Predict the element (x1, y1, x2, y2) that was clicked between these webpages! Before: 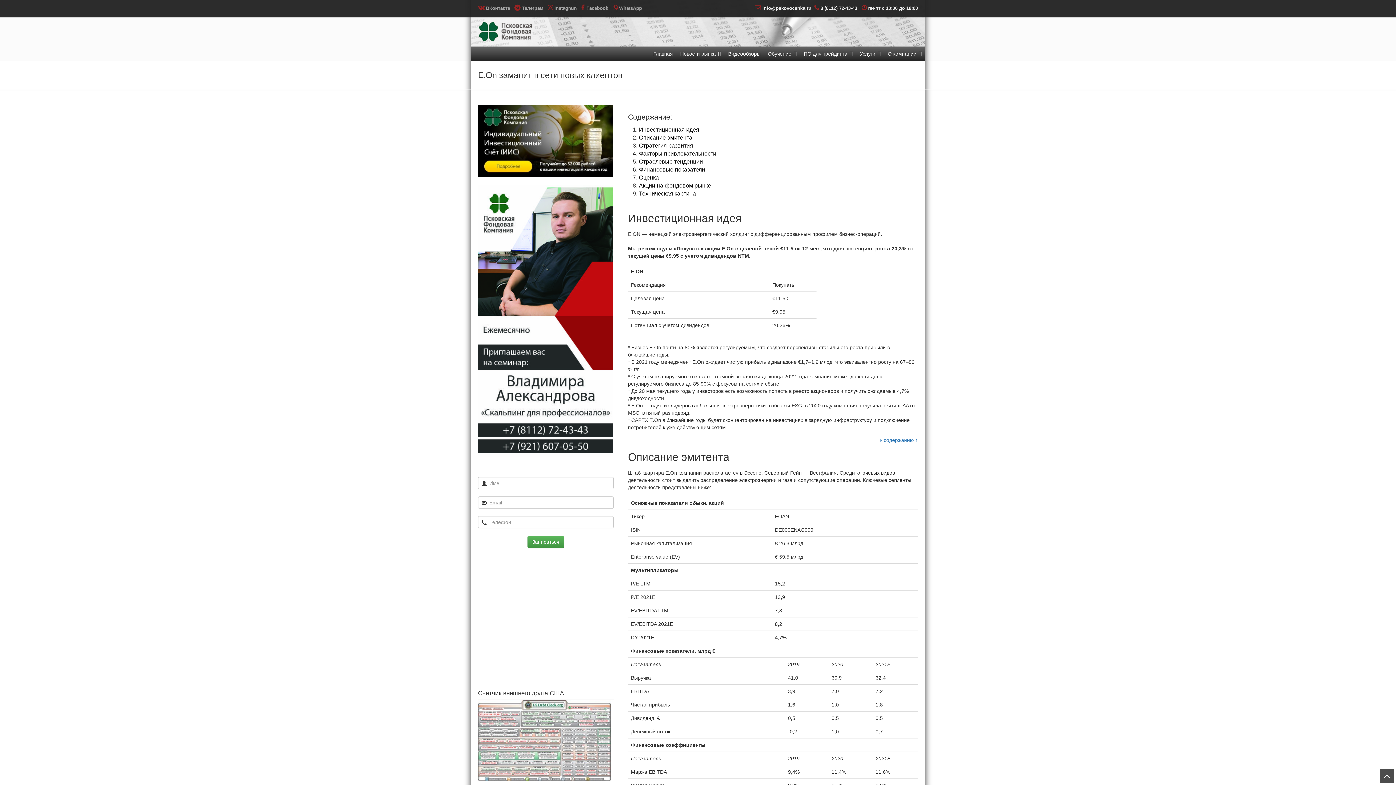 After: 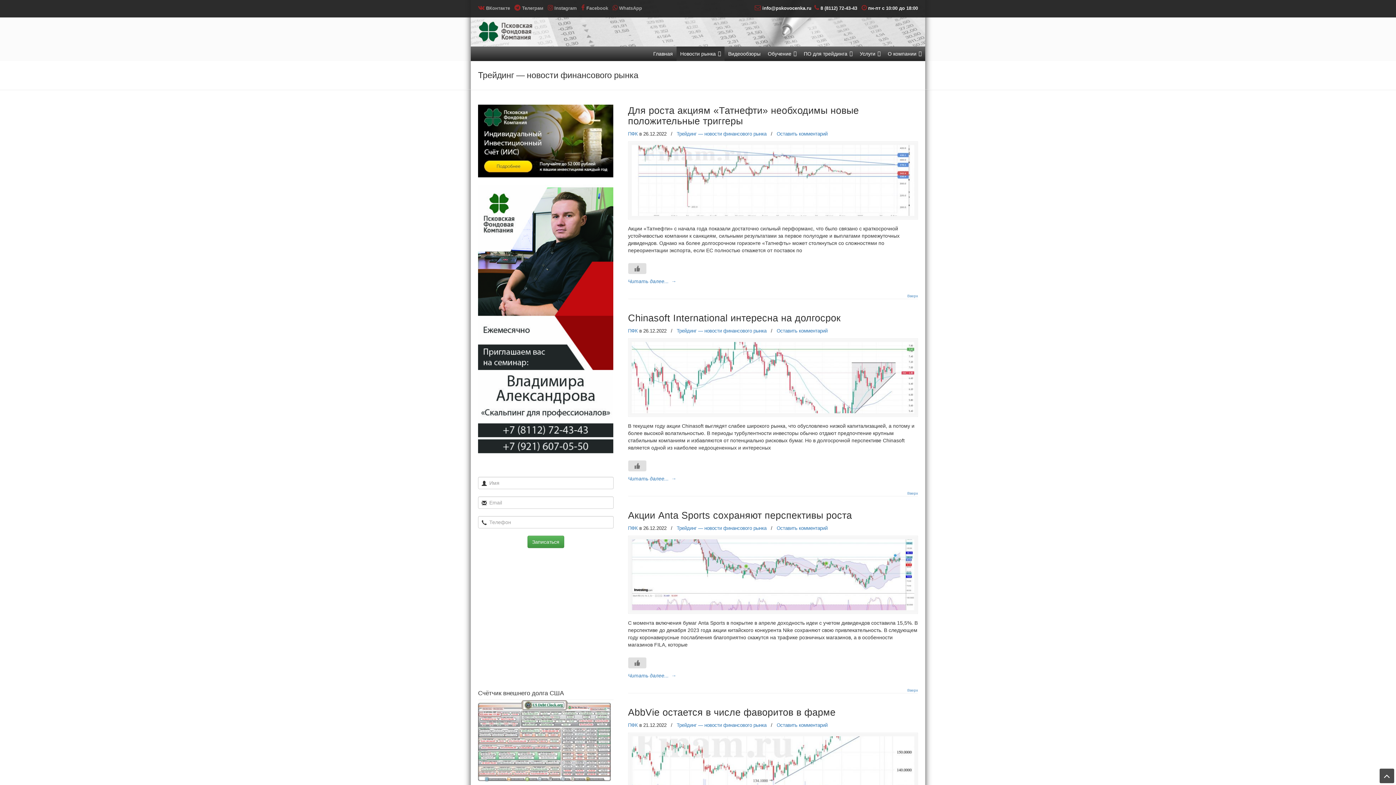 Action: bbox: (676, 46, 724, 61) label: Новости рынка